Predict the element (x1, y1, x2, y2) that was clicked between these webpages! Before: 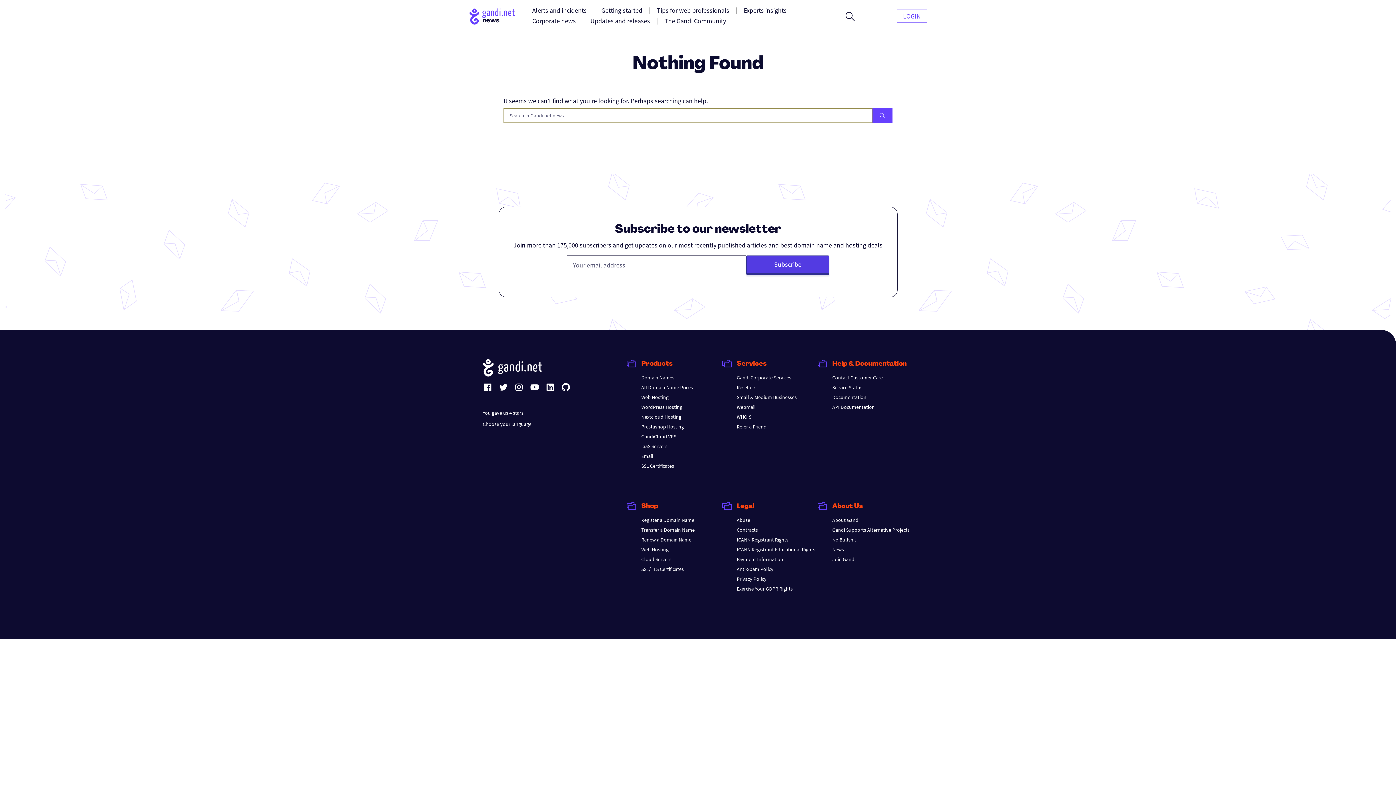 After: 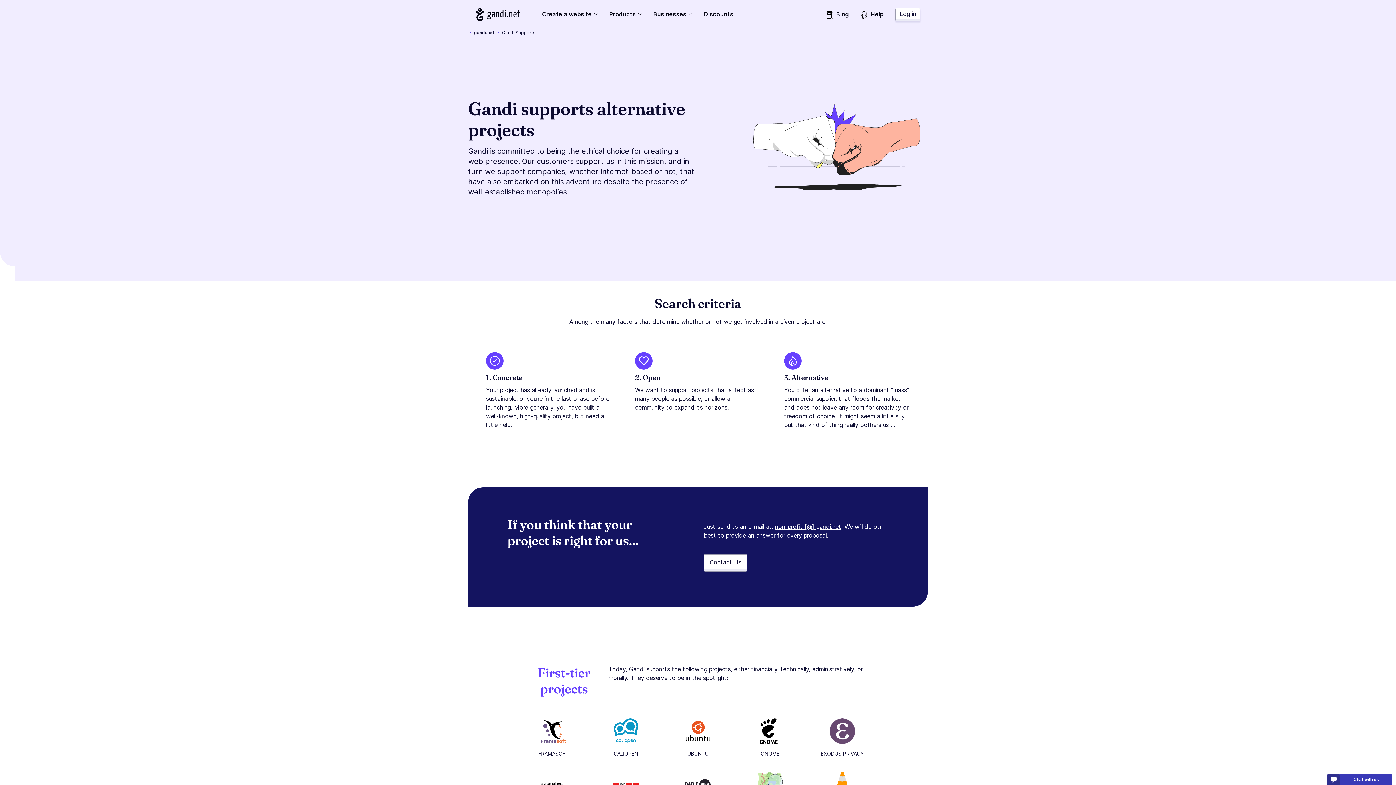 Action: bbox: (832, 526, 909, 533) label: Gandi Supports Alternative Projects